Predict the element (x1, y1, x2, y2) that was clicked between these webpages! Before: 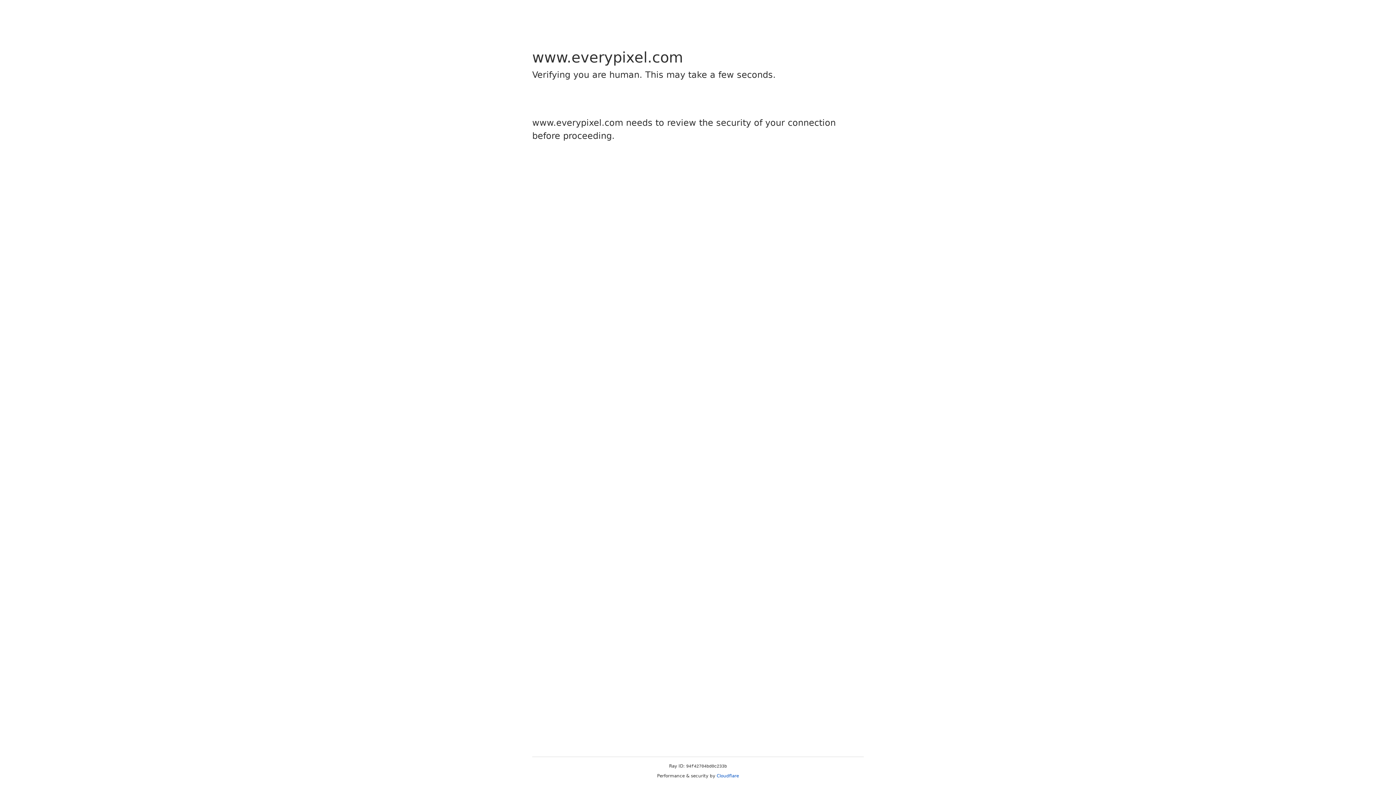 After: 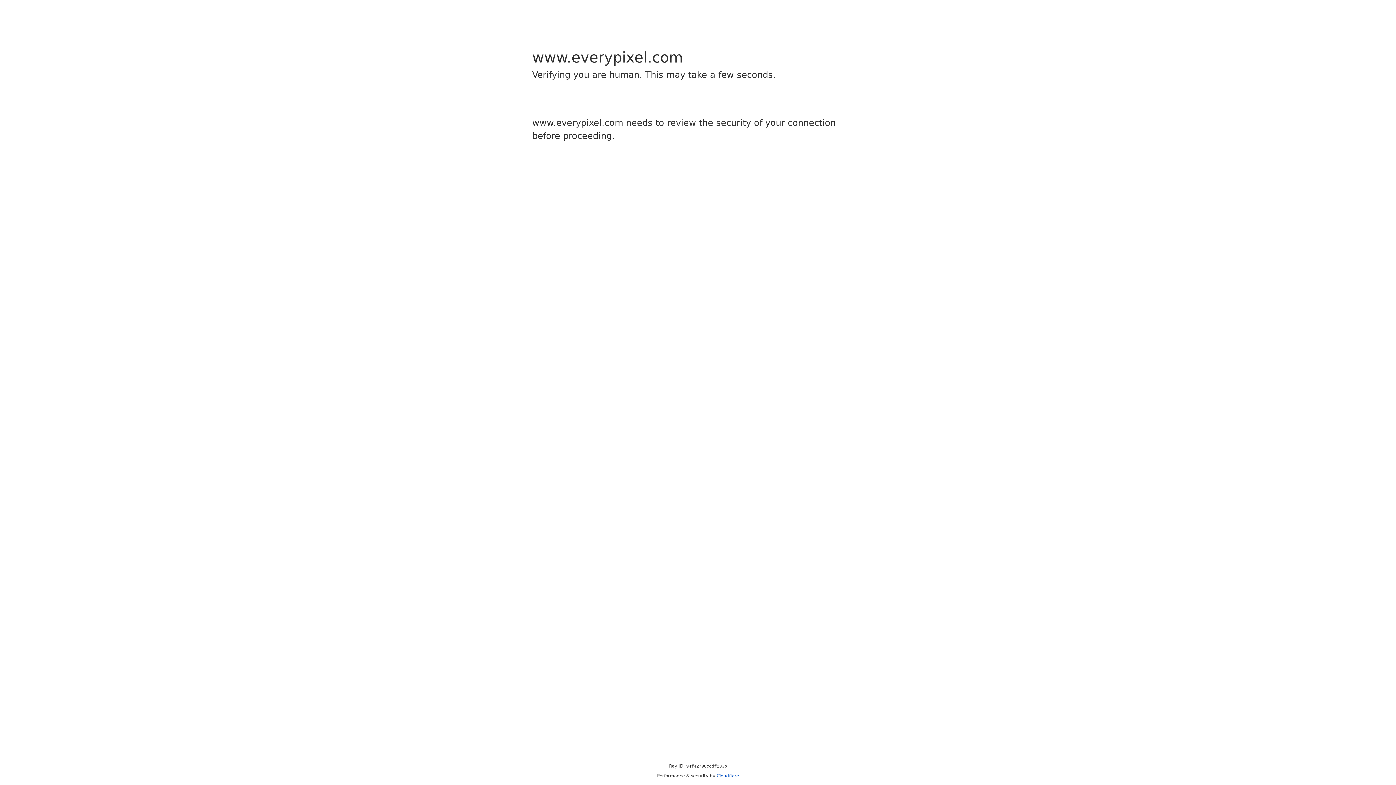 Action: label: Cloudflare bbox: (716, 773, 739, 778)